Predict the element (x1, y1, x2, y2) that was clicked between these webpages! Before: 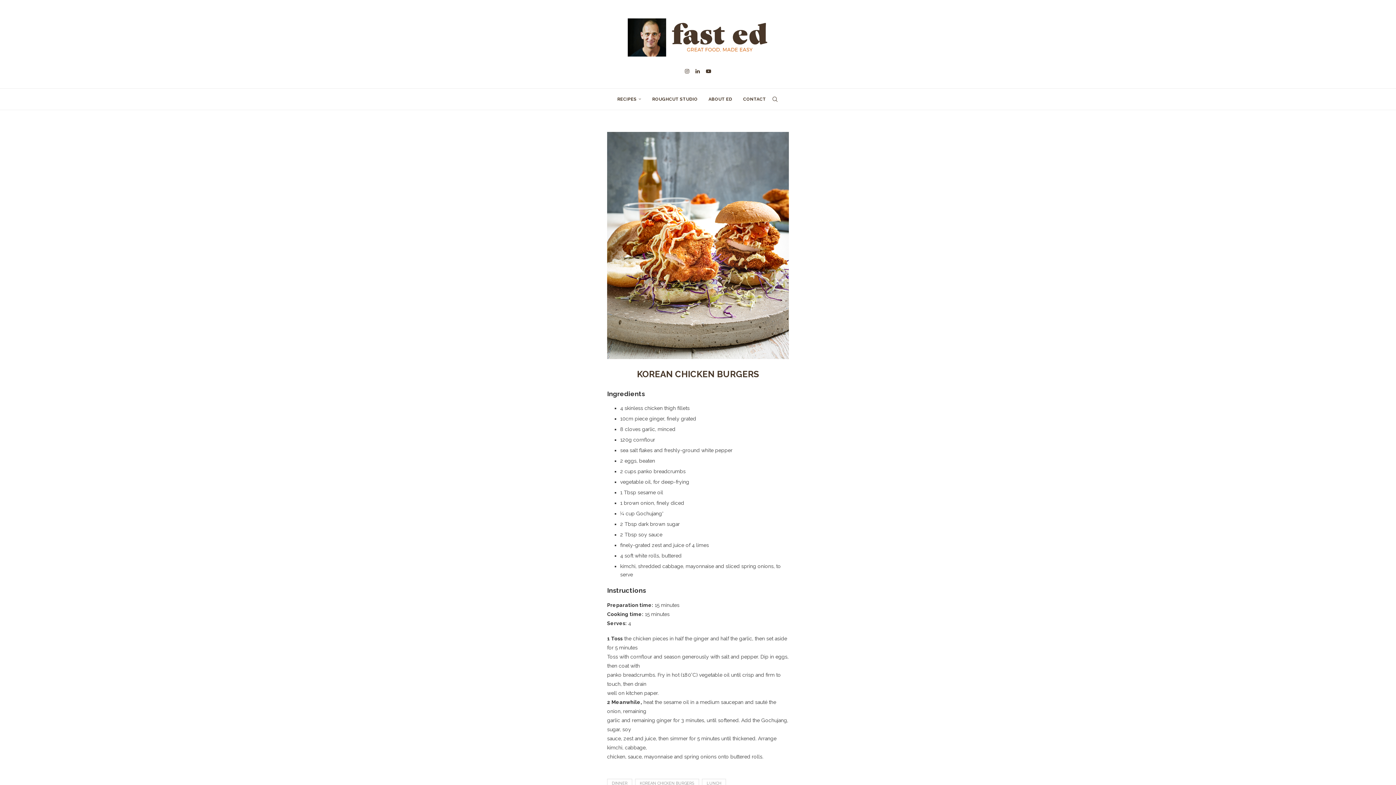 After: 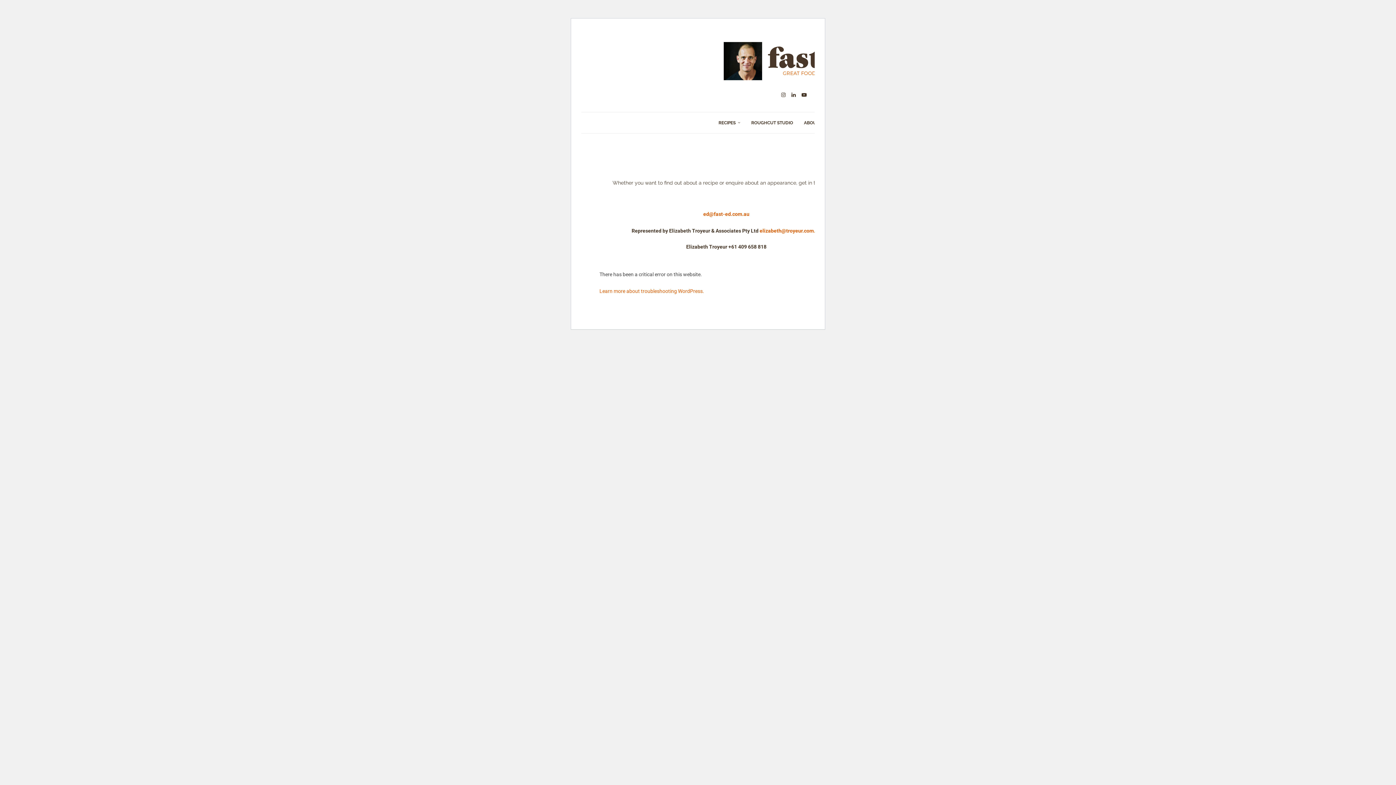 Action: label: CONTACT bbox: (743, 88, 766, 109)